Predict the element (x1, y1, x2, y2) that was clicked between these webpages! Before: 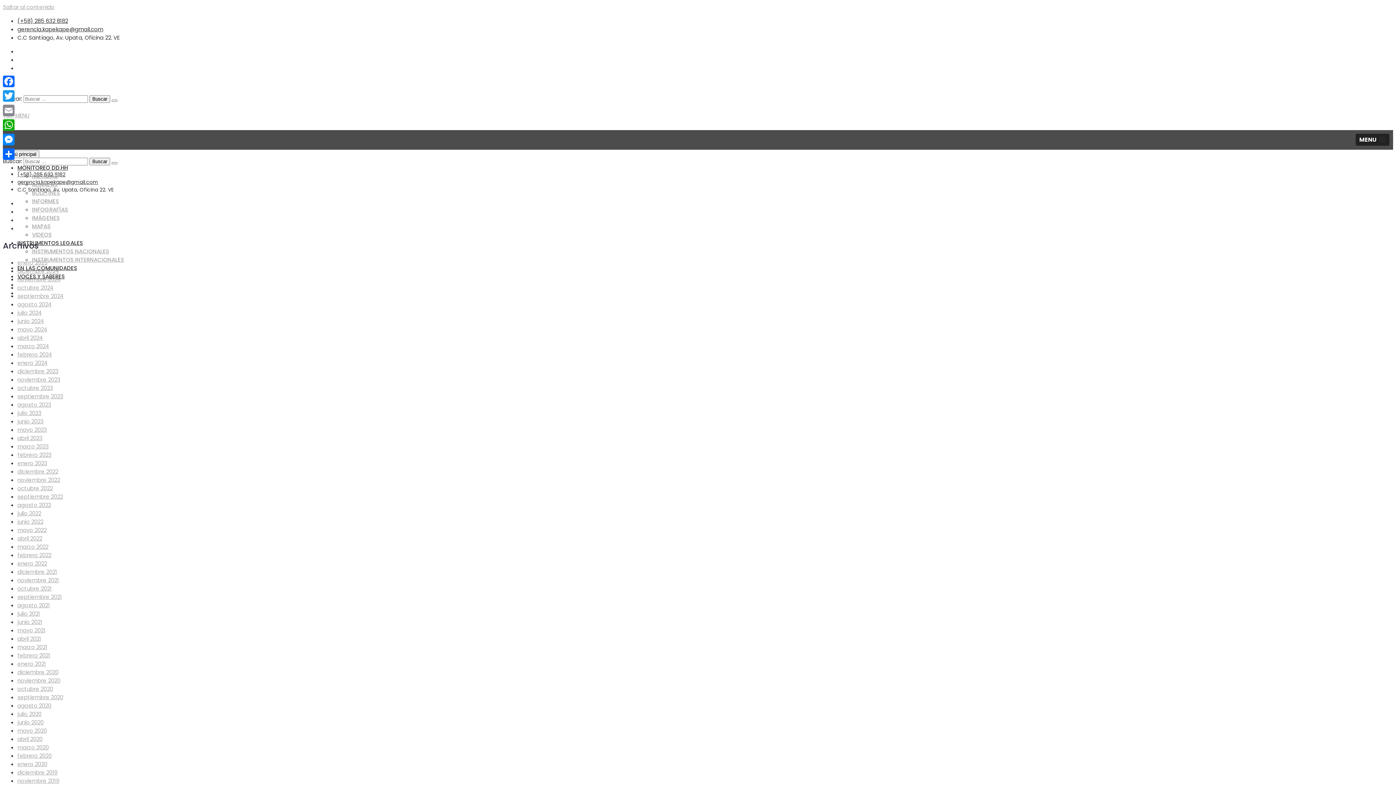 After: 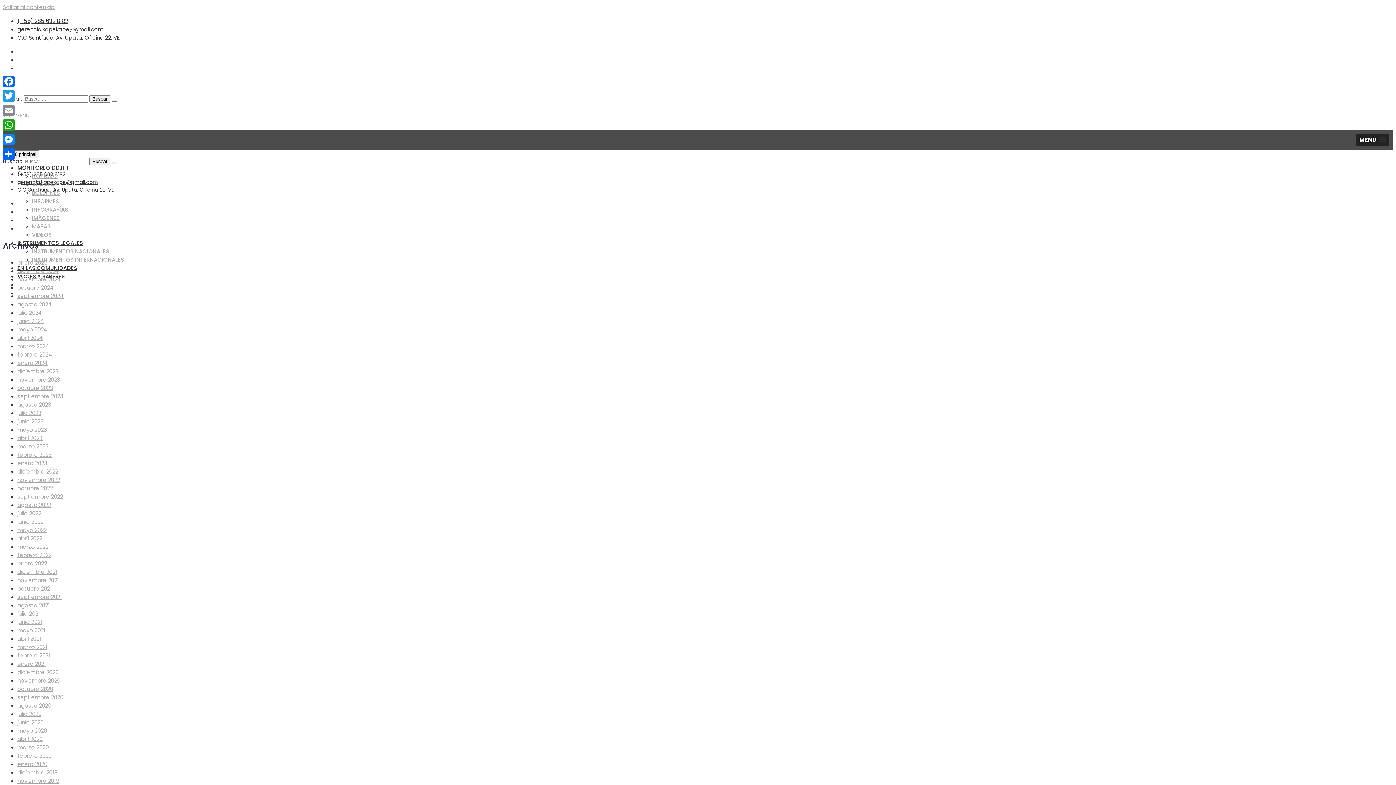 Action: label: julio 2021 bbox: (17, 610, 40, 617)